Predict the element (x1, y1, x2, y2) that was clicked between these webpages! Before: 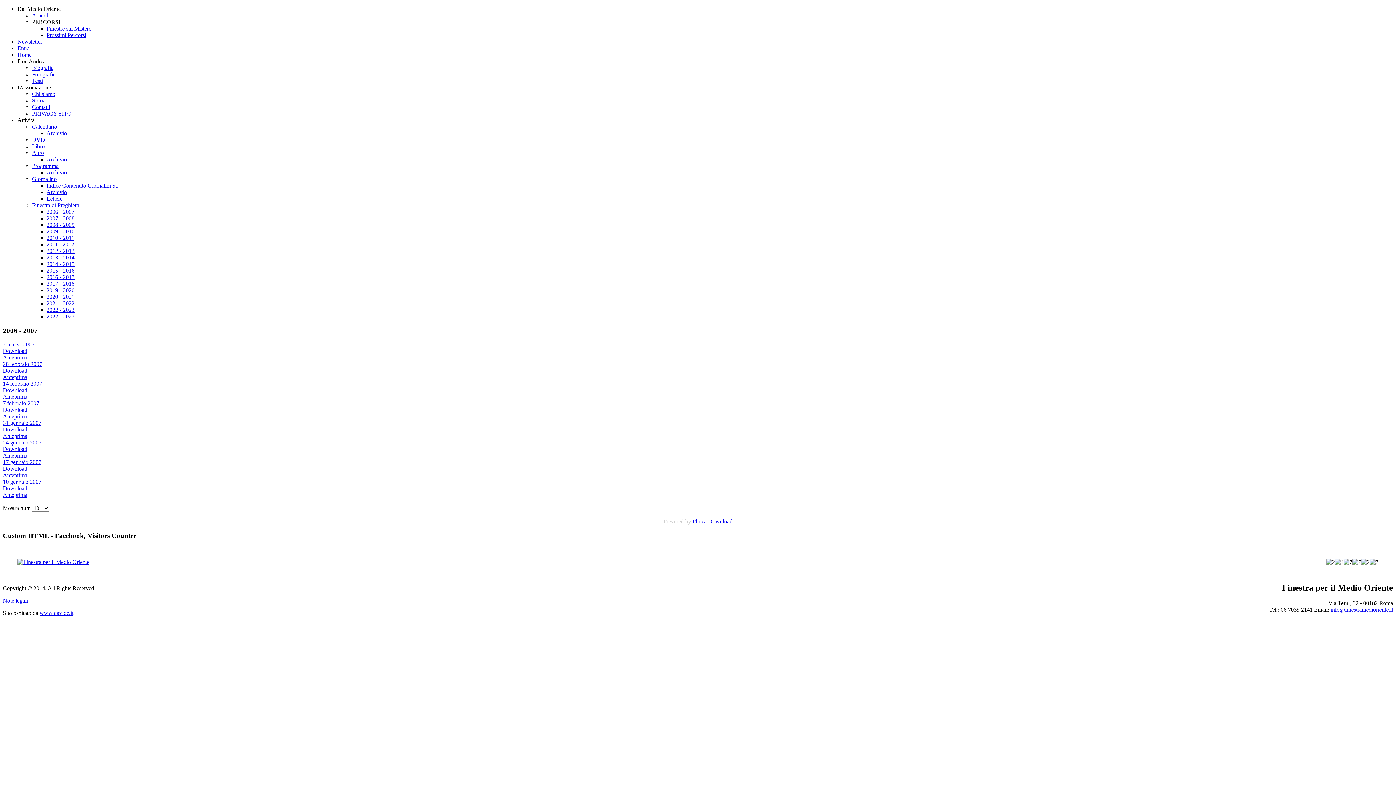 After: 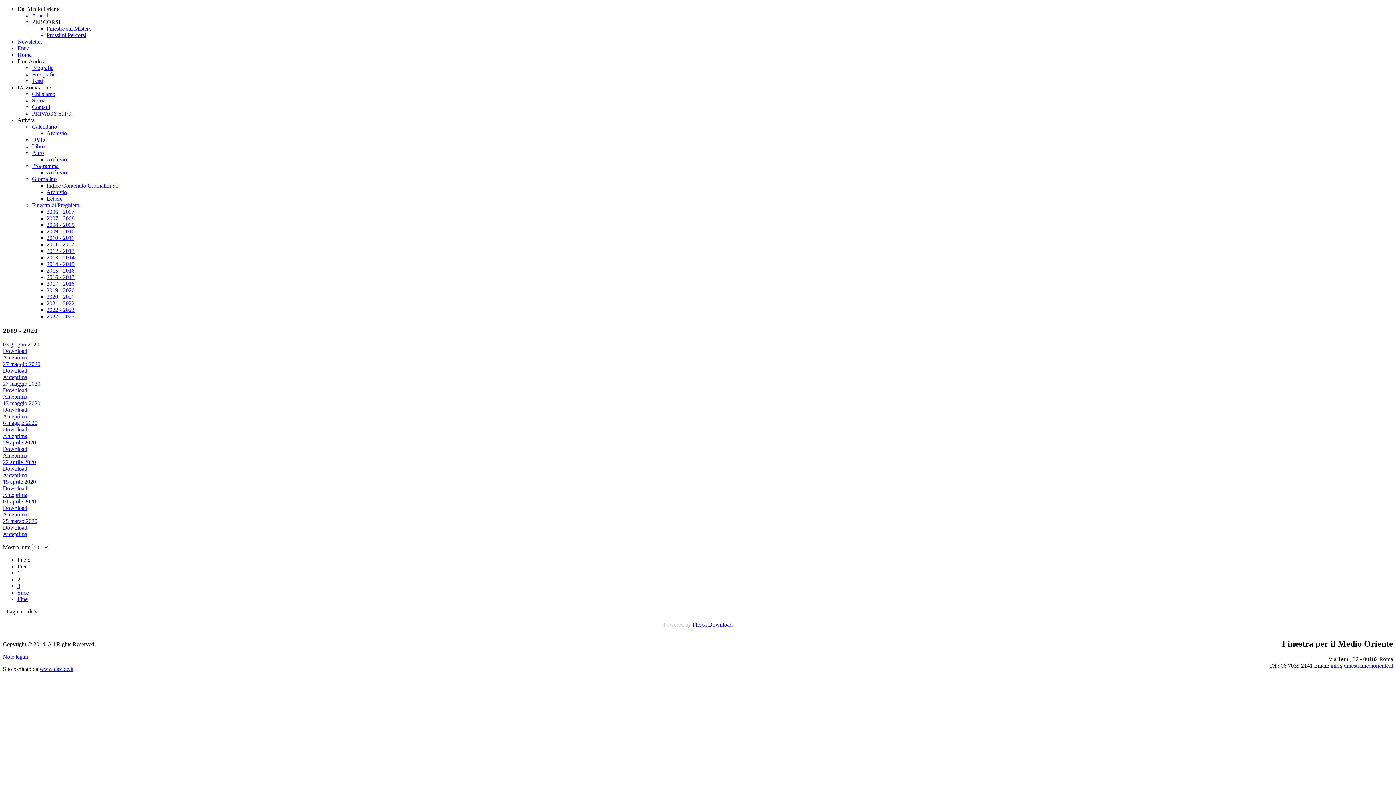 Action: label: 2019 - 2020 bbox: (46, 287, 74, 293)